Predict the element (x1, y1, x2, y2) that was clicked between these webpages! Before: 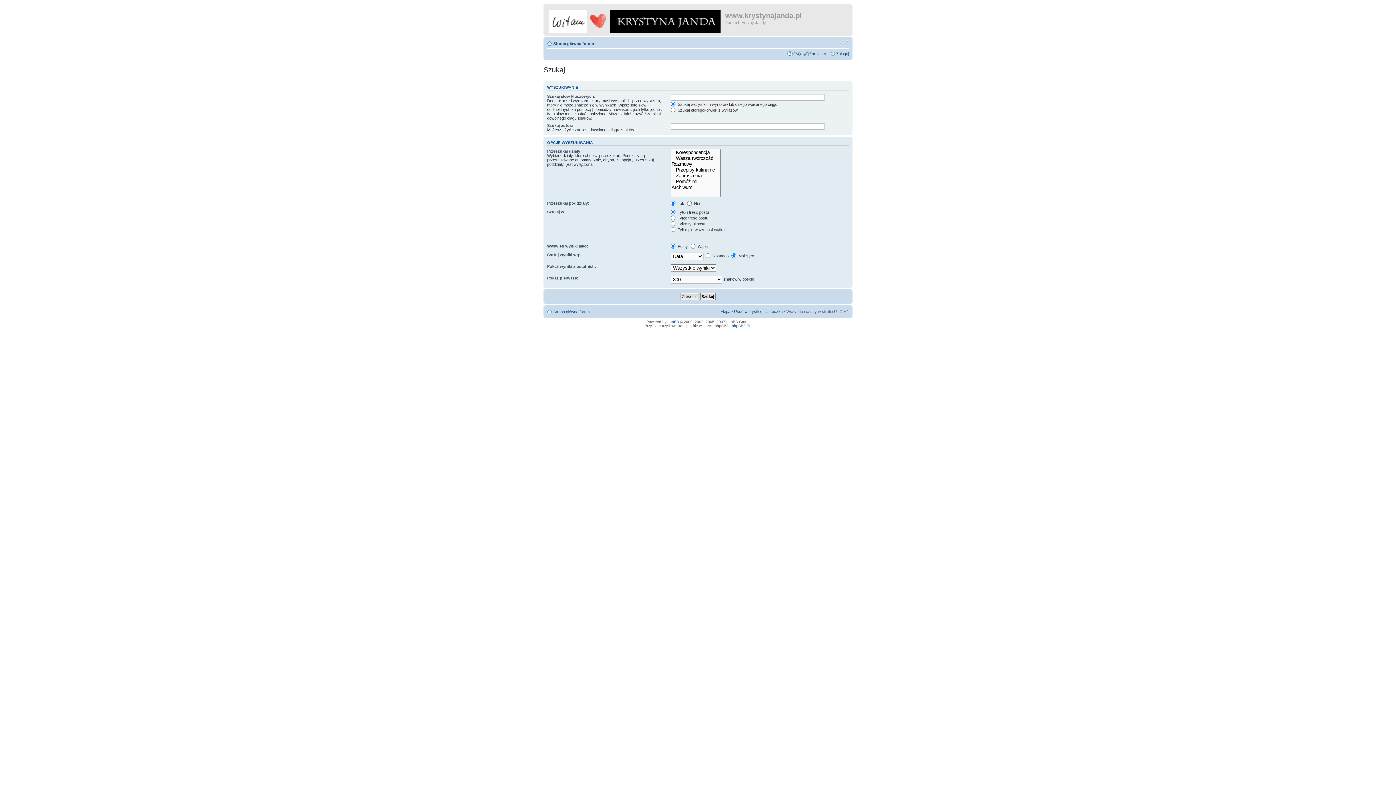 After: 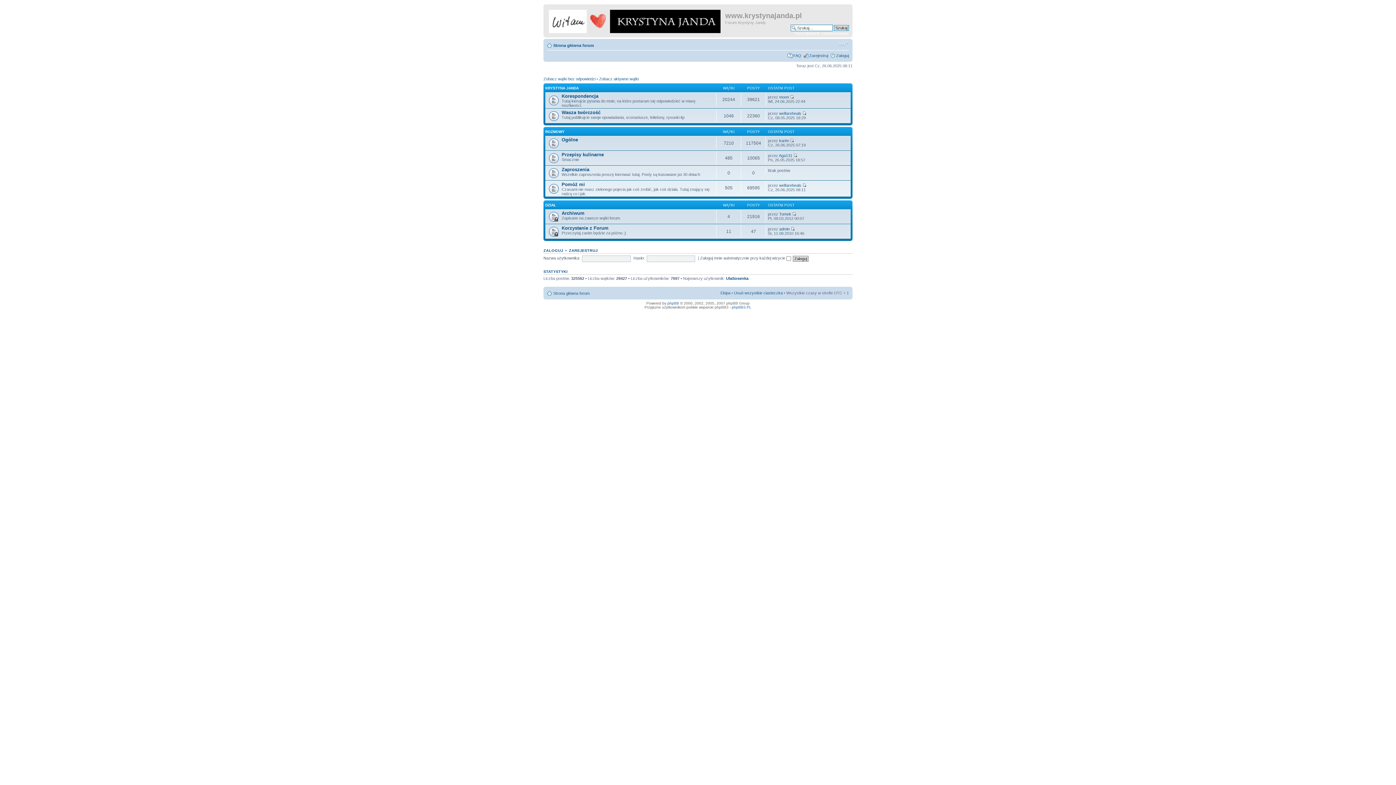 Action: bbox: (553, 309, 589, 314) label: Strona główna forum